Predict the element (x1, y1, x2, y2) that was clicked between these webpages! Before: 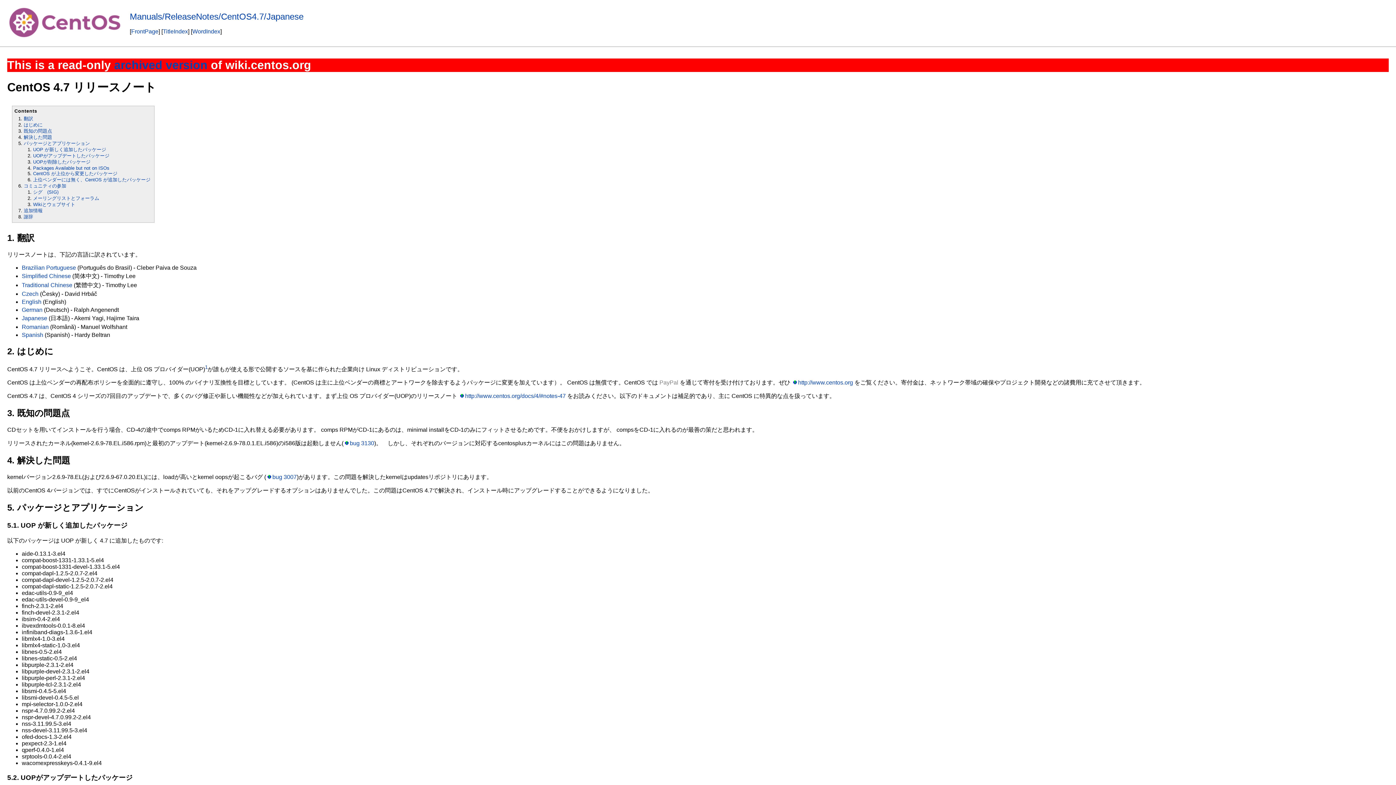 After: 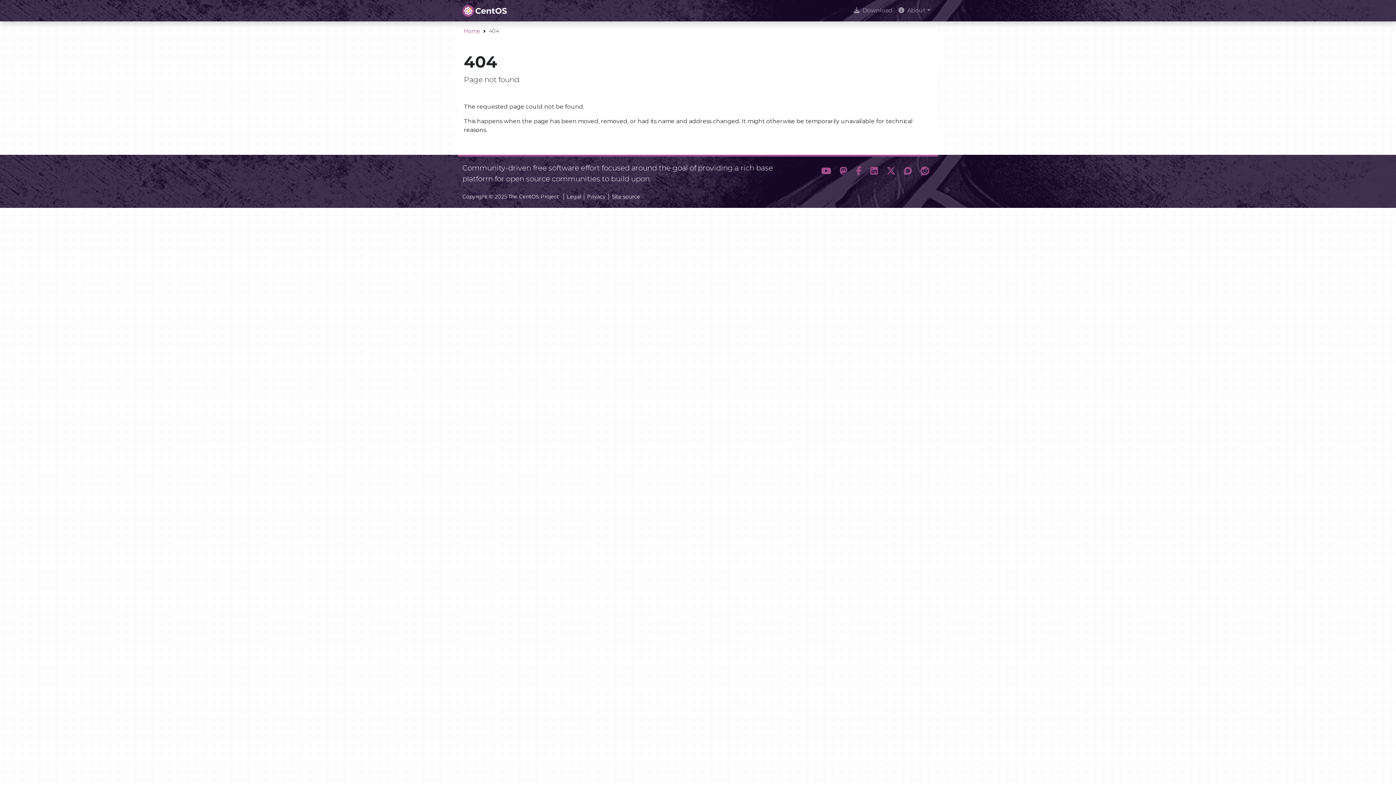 Action: label: http://www.centos.org/docs/4/#notes-47 bbox: (458, 393, 565, 399)